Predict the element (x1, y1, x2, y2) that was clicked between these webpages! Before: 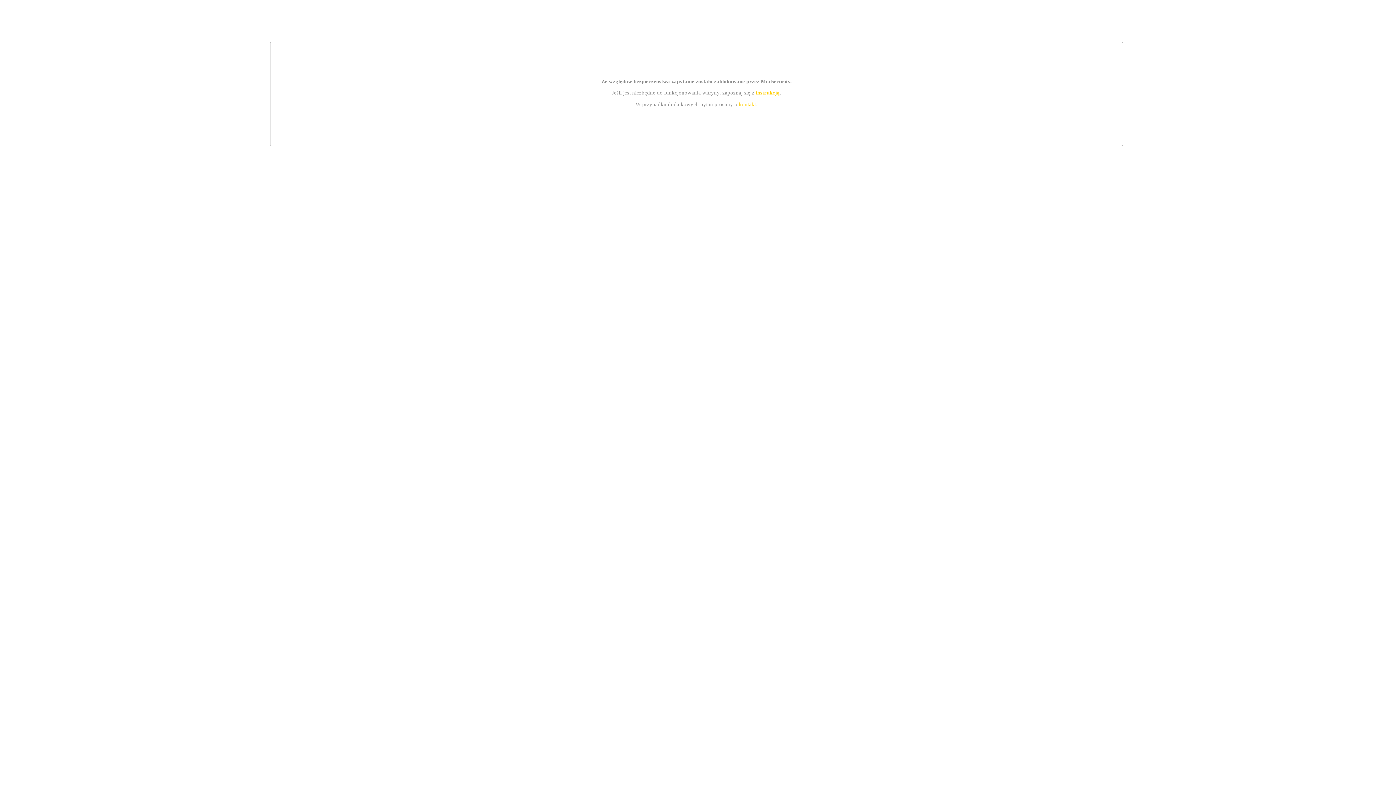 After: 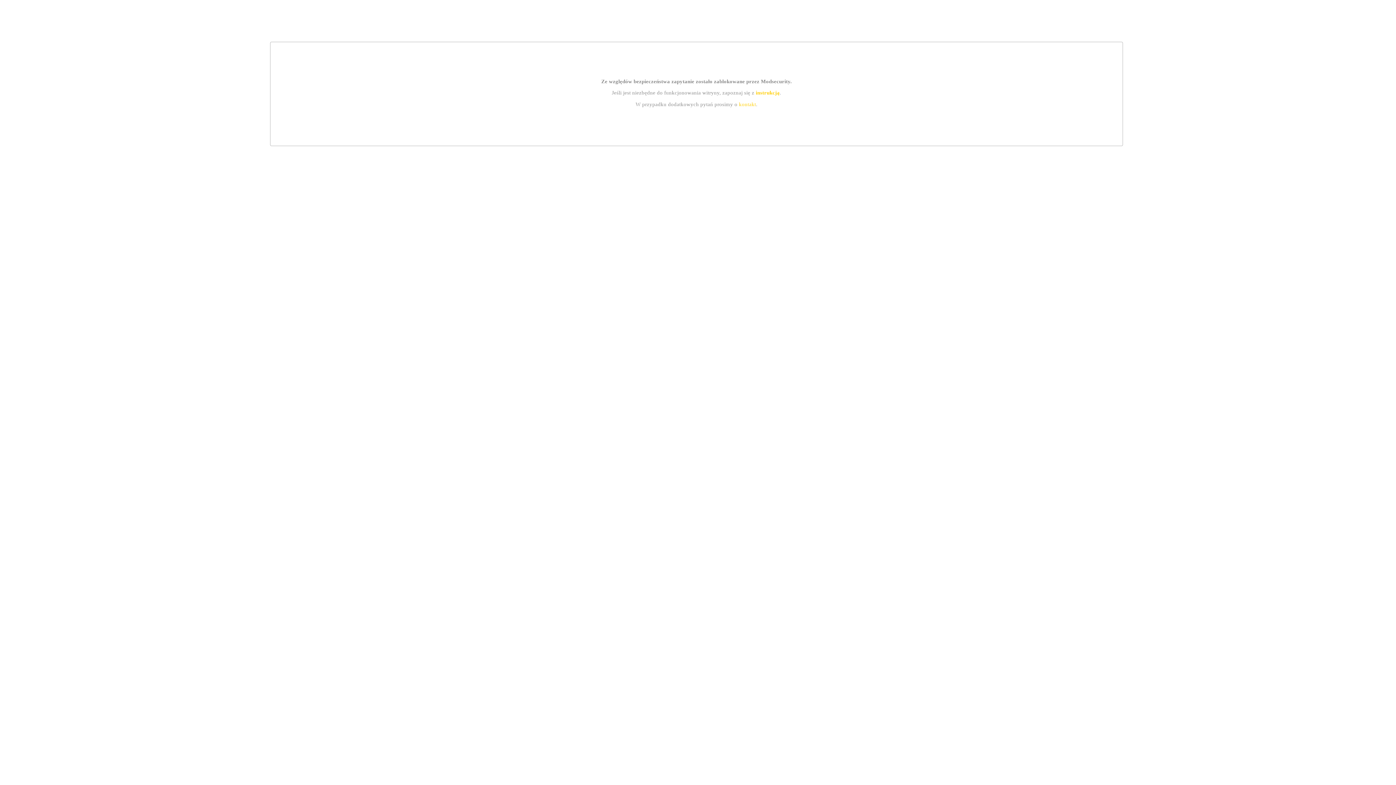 Action: label: instrukcją bbox: (755, 89, 779, 95)